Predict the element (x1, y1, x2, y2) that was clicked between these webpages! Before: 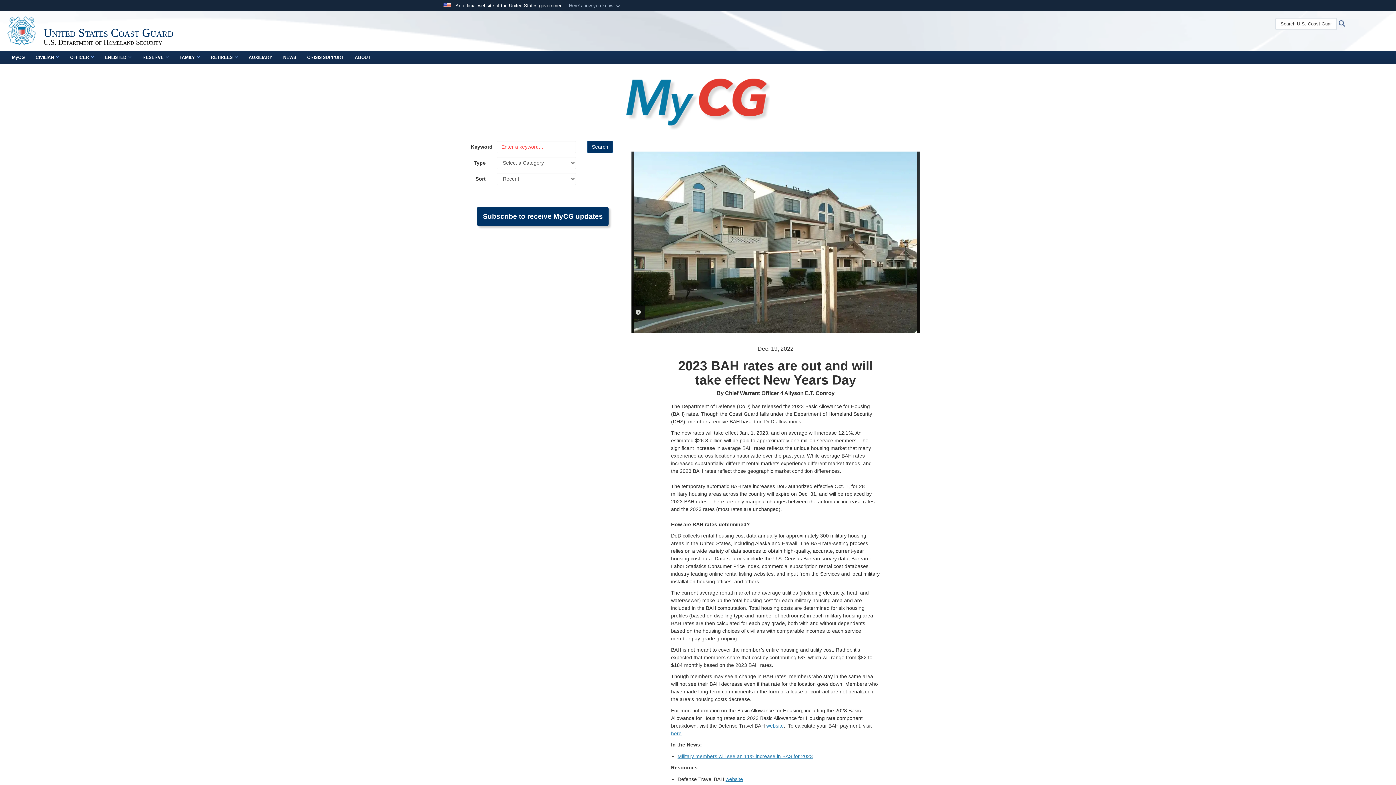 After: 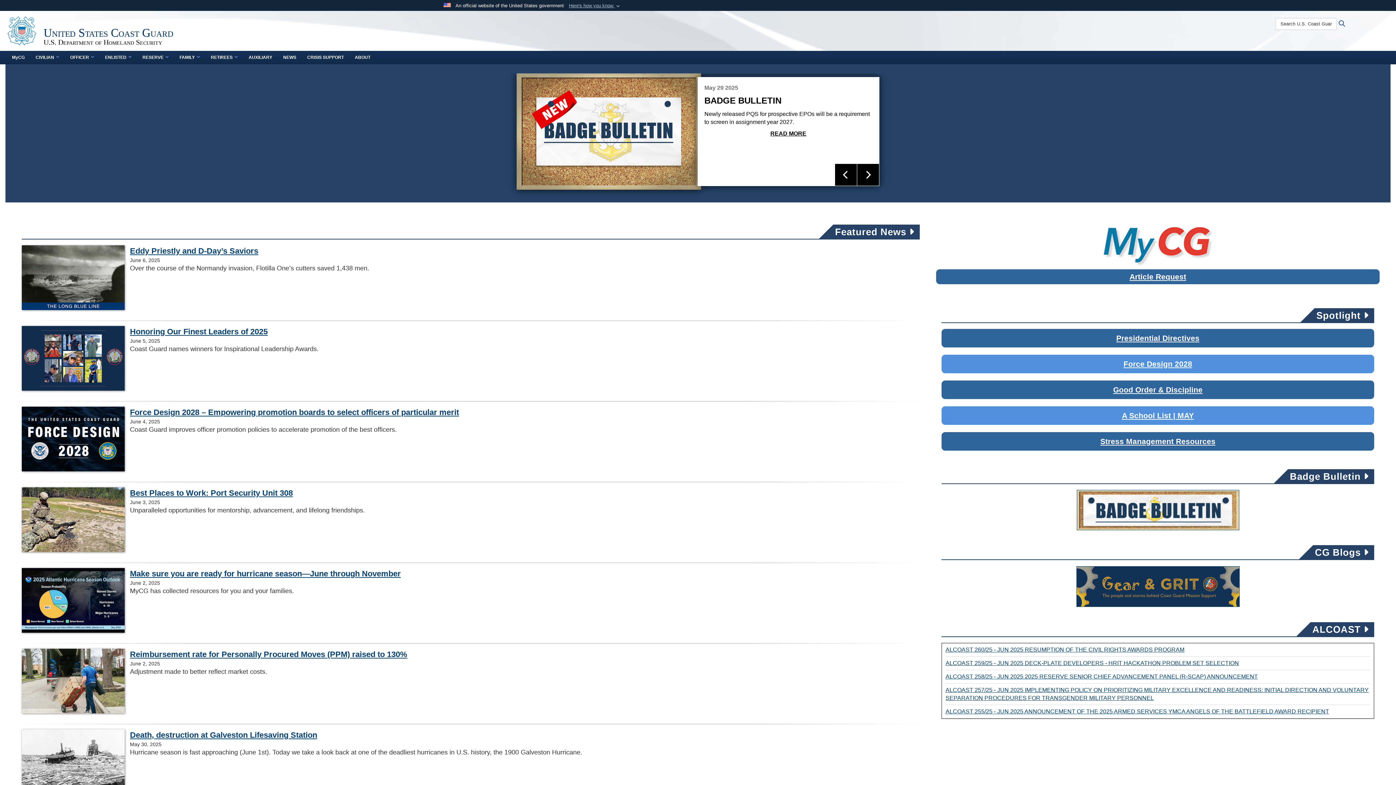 Action: bbox: (7, 16, 36, 45)